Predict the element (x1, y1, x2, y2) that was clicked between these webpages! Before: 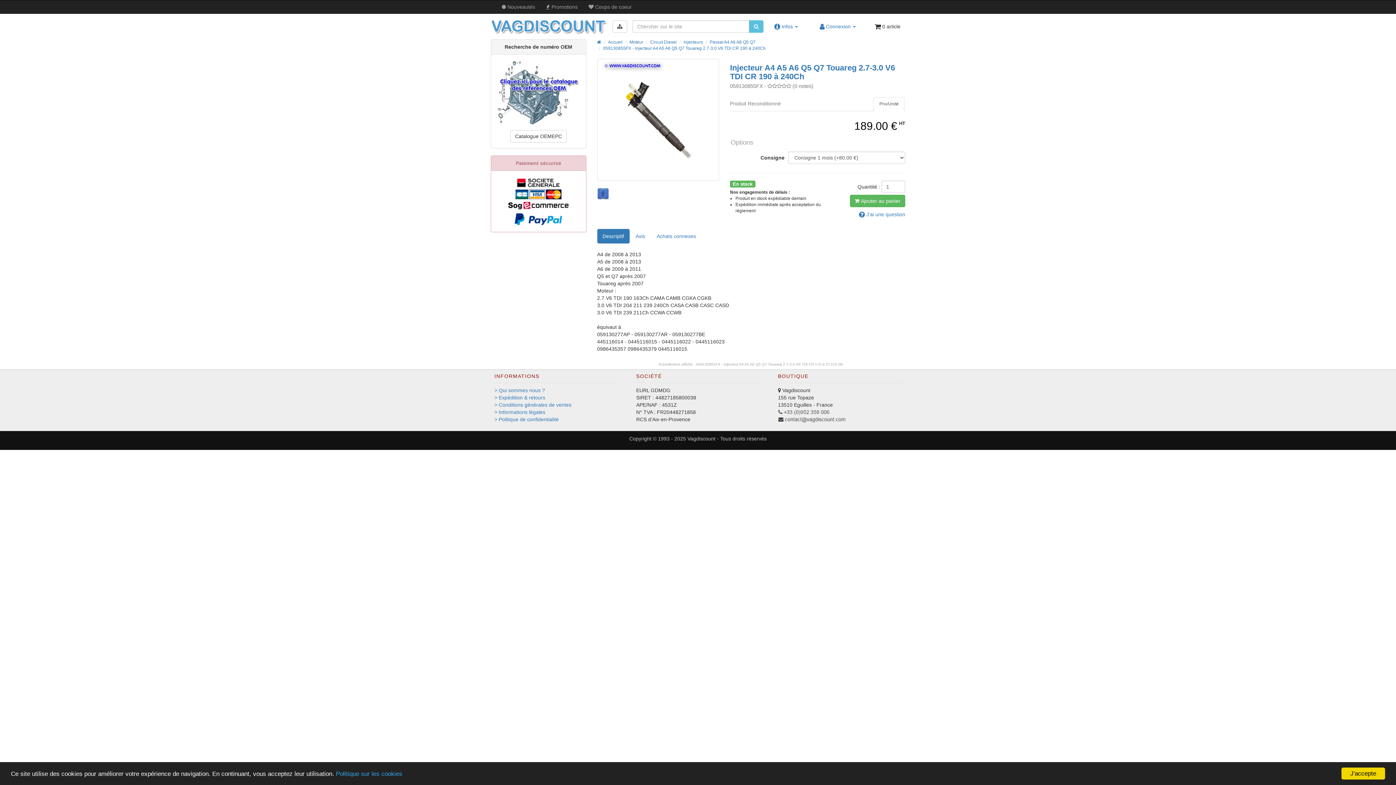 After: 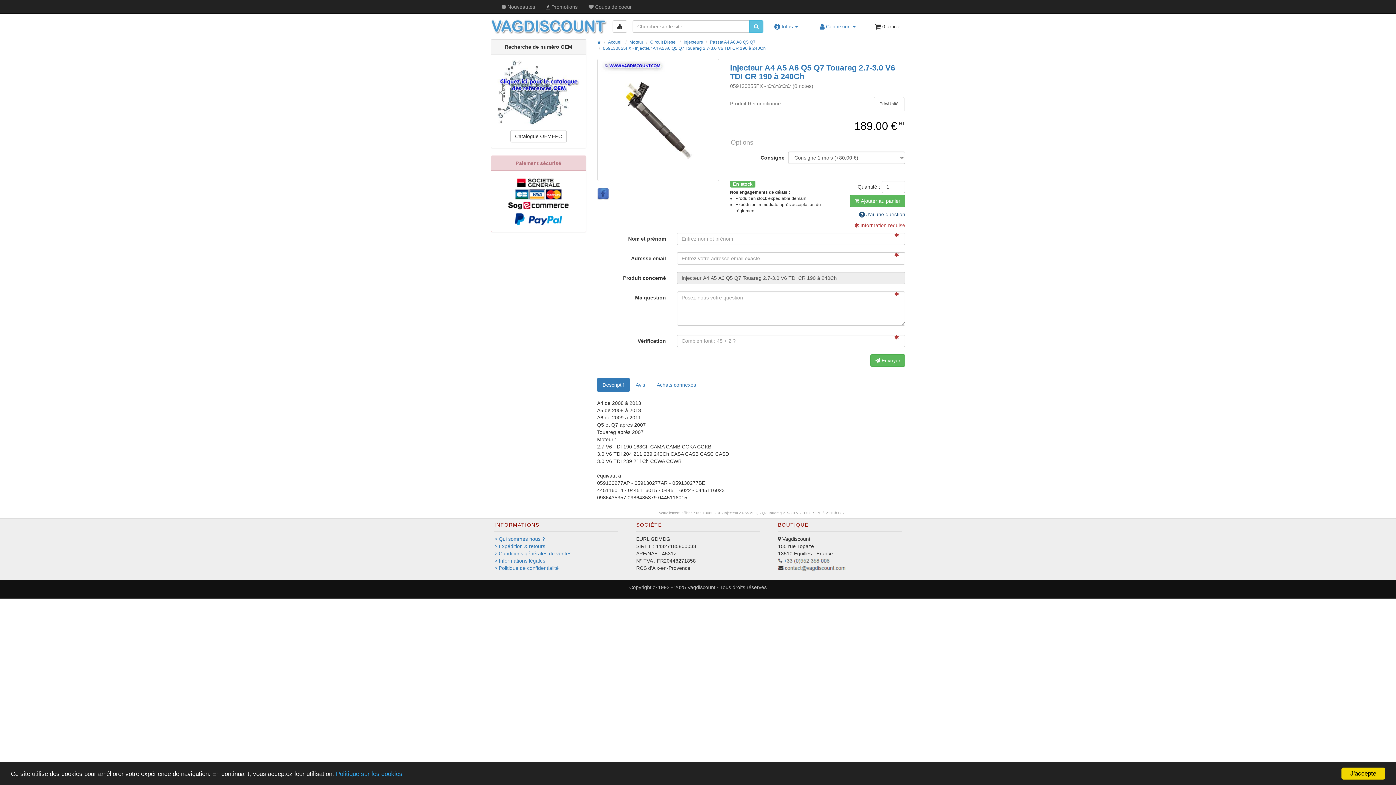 Action: bbox: (859, 211, 905, 217) label:  J'ai une question